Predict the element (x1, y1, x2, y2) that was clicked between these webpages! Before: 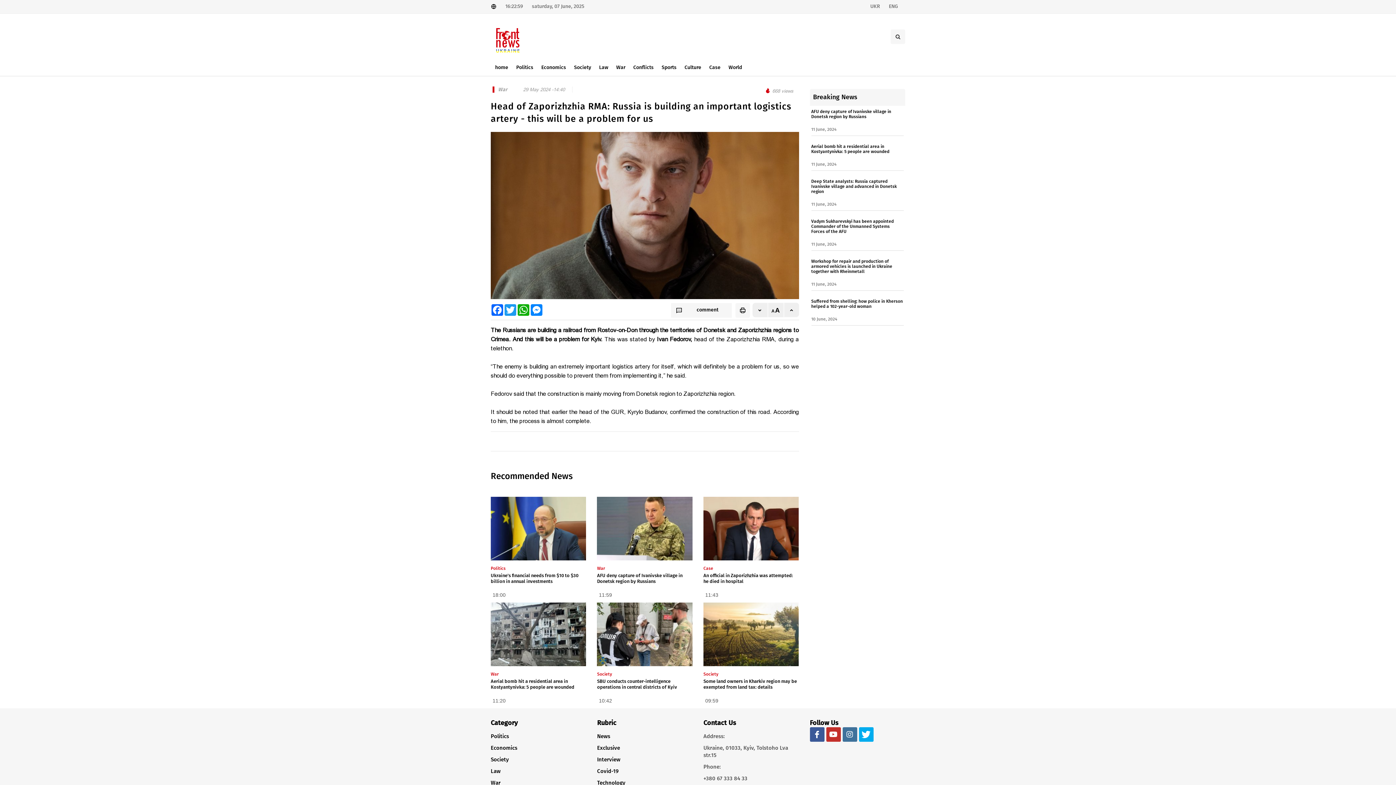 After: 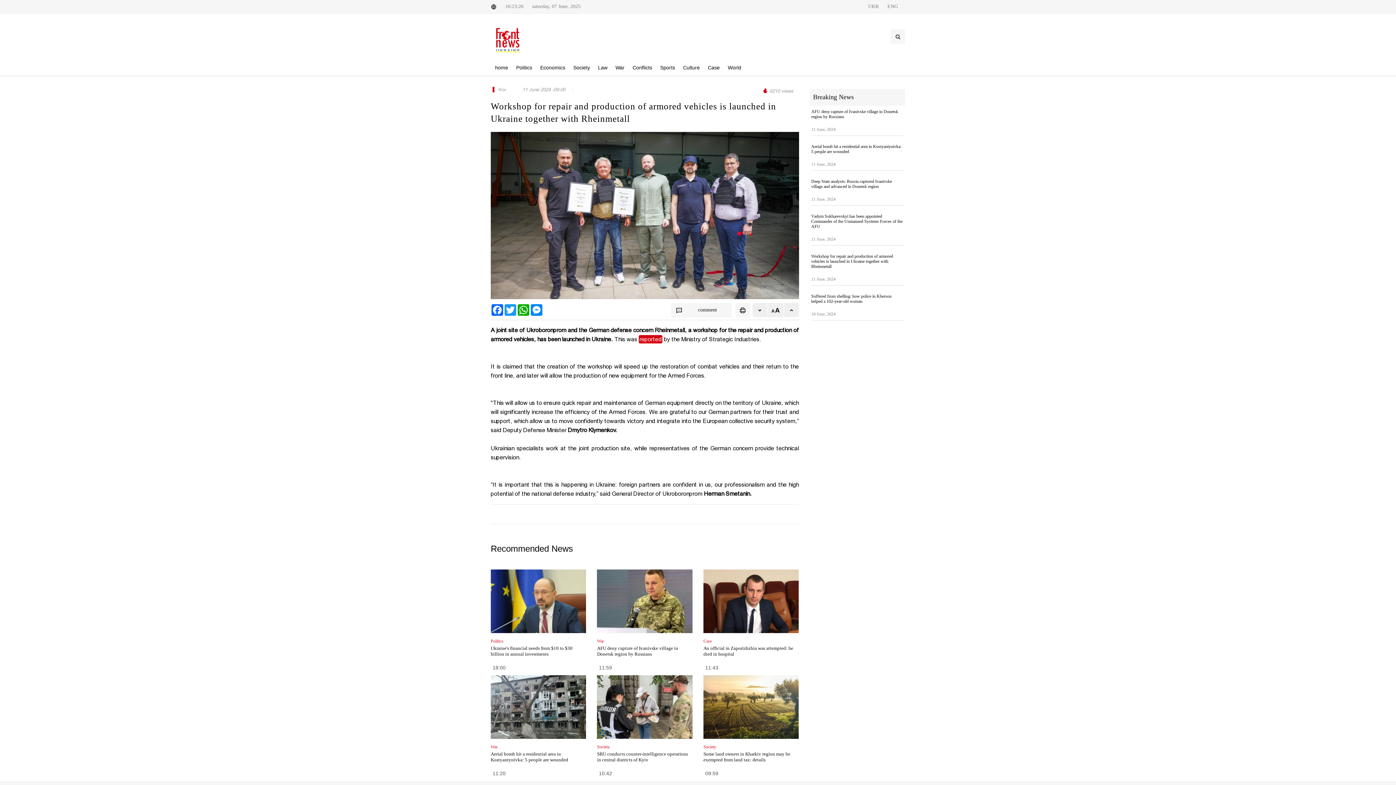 Action: label: Workshop for repair and production of armored vehicles is launched in Ukraine together with Rheinmetall bbox: (811, 258, 892, 274)